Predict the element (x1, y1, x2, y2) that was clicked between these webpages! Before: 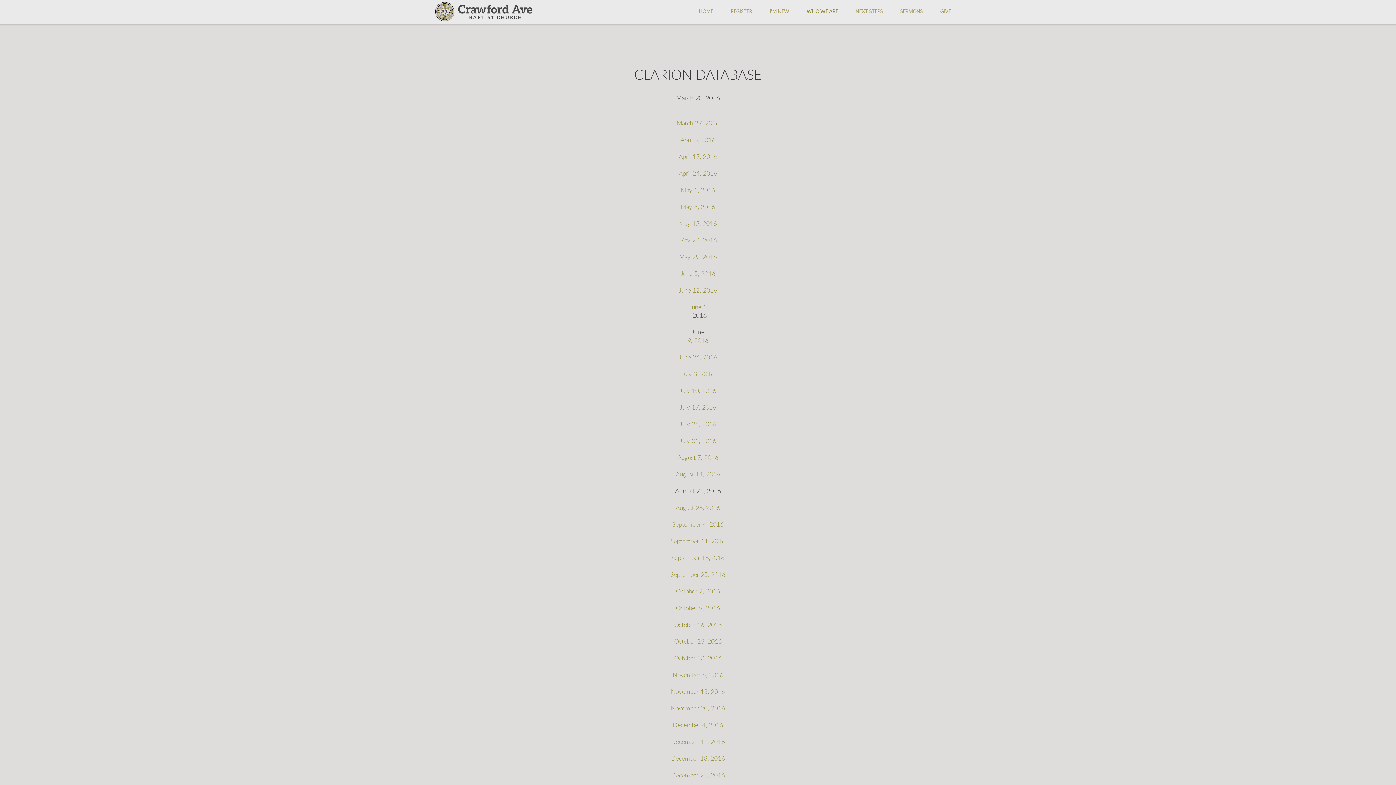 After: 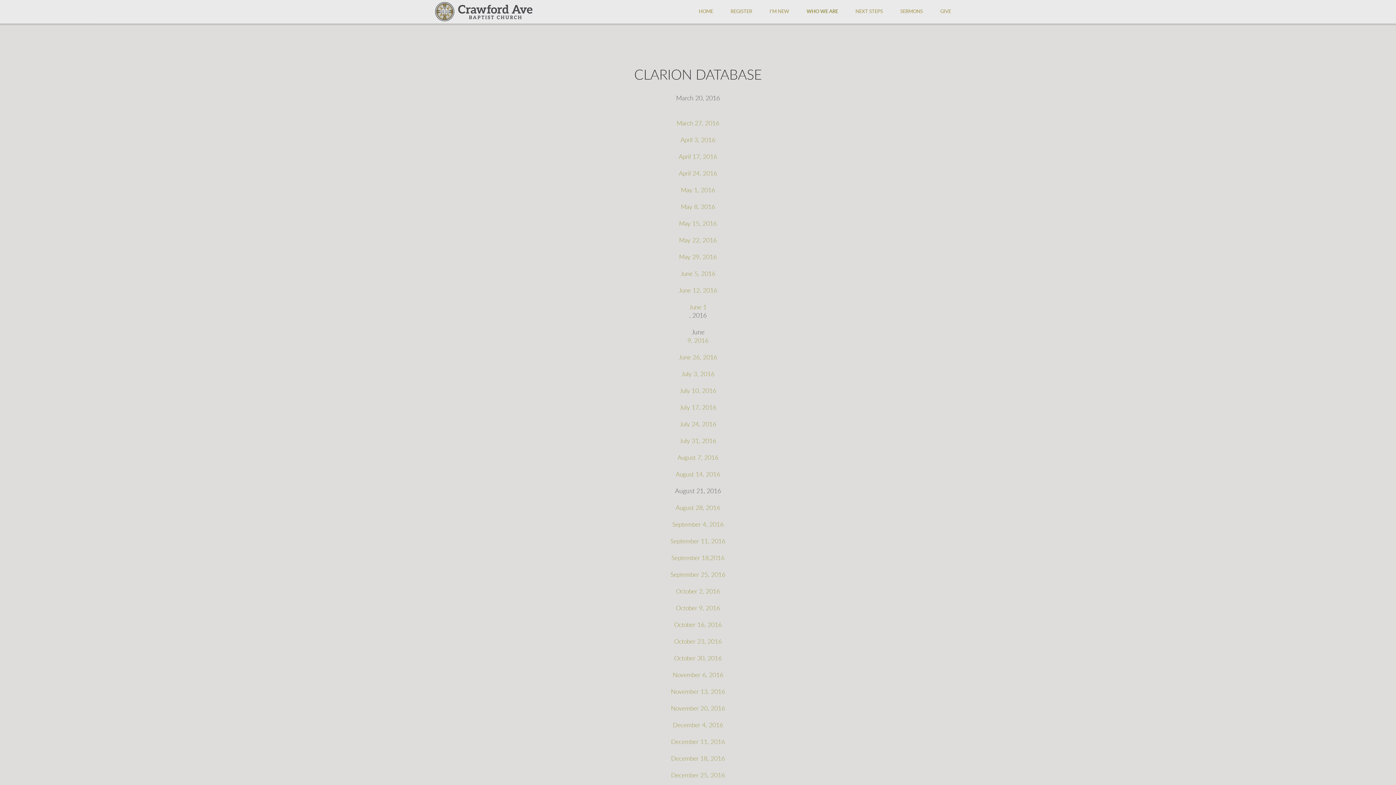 Action: bbox: (679, 438, 716, 444) label: July 31, 2016